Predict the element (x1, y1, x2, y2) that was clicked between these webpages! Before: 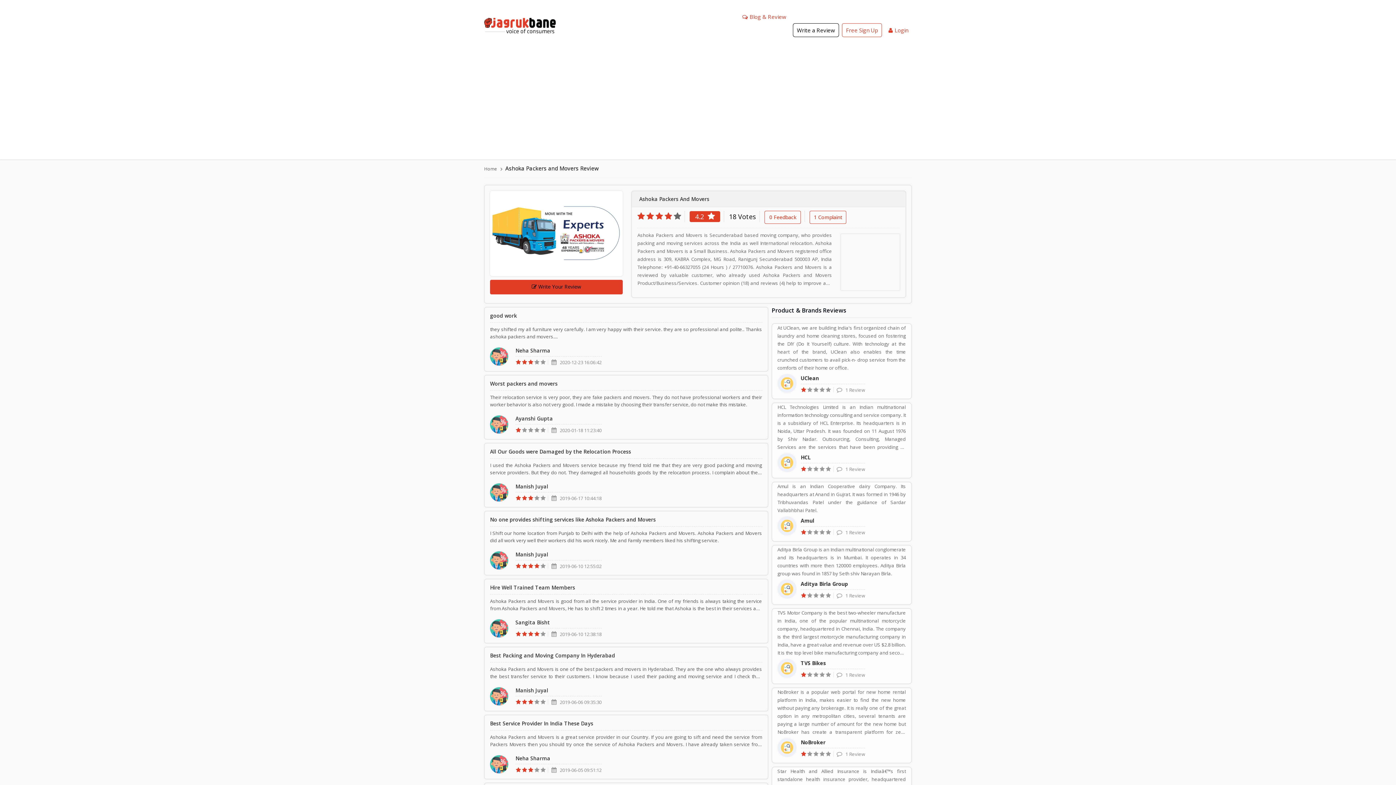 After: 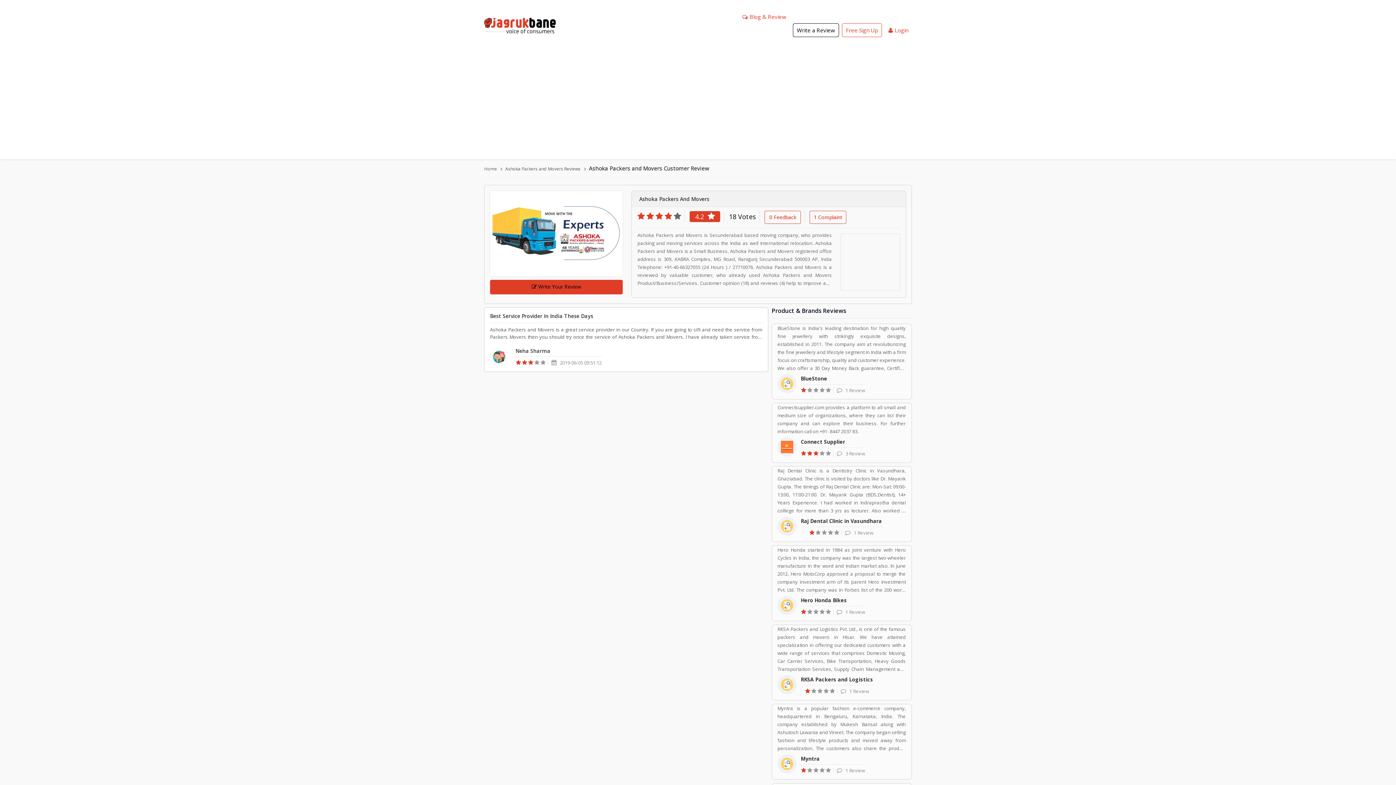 Action: label: Best Service Provider In India These Days bbox: (490, 720, 593, 727)